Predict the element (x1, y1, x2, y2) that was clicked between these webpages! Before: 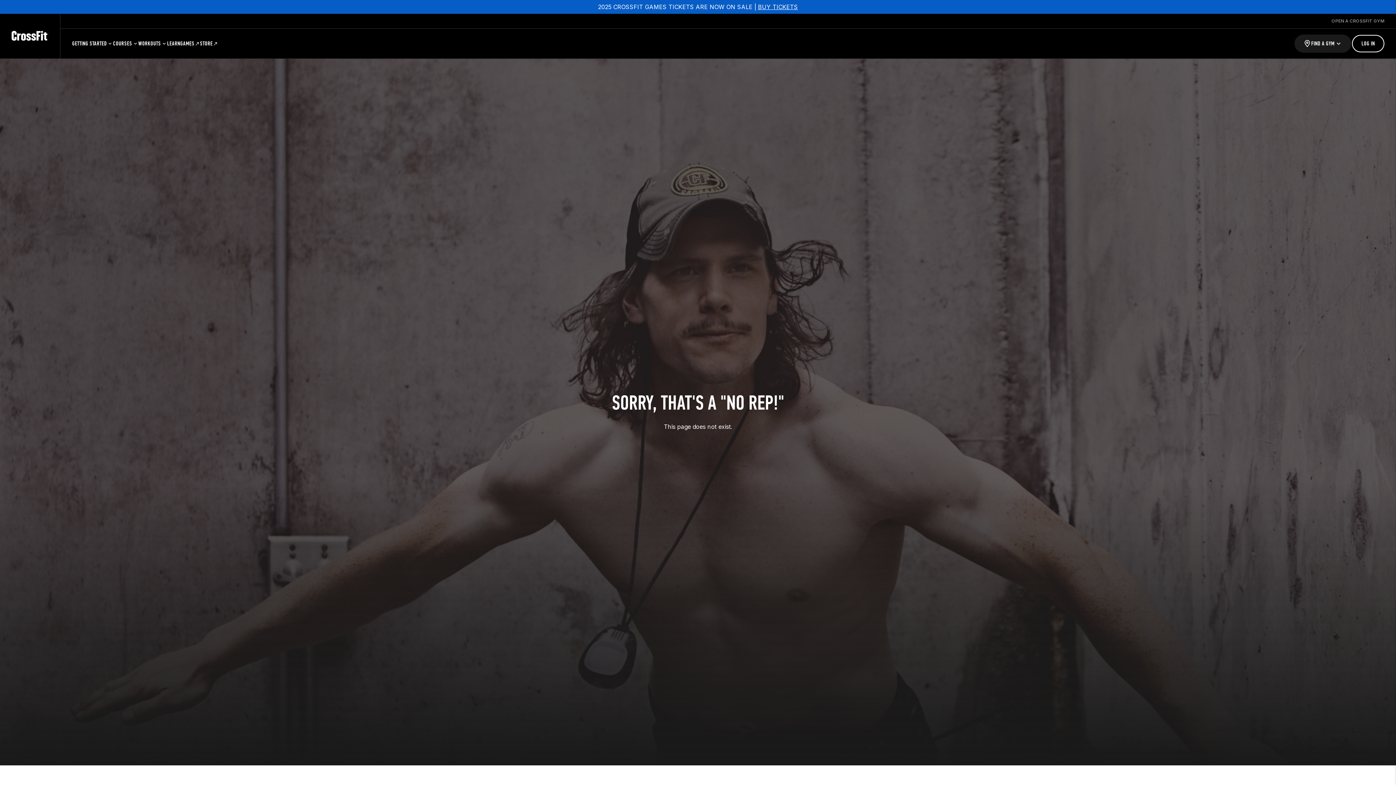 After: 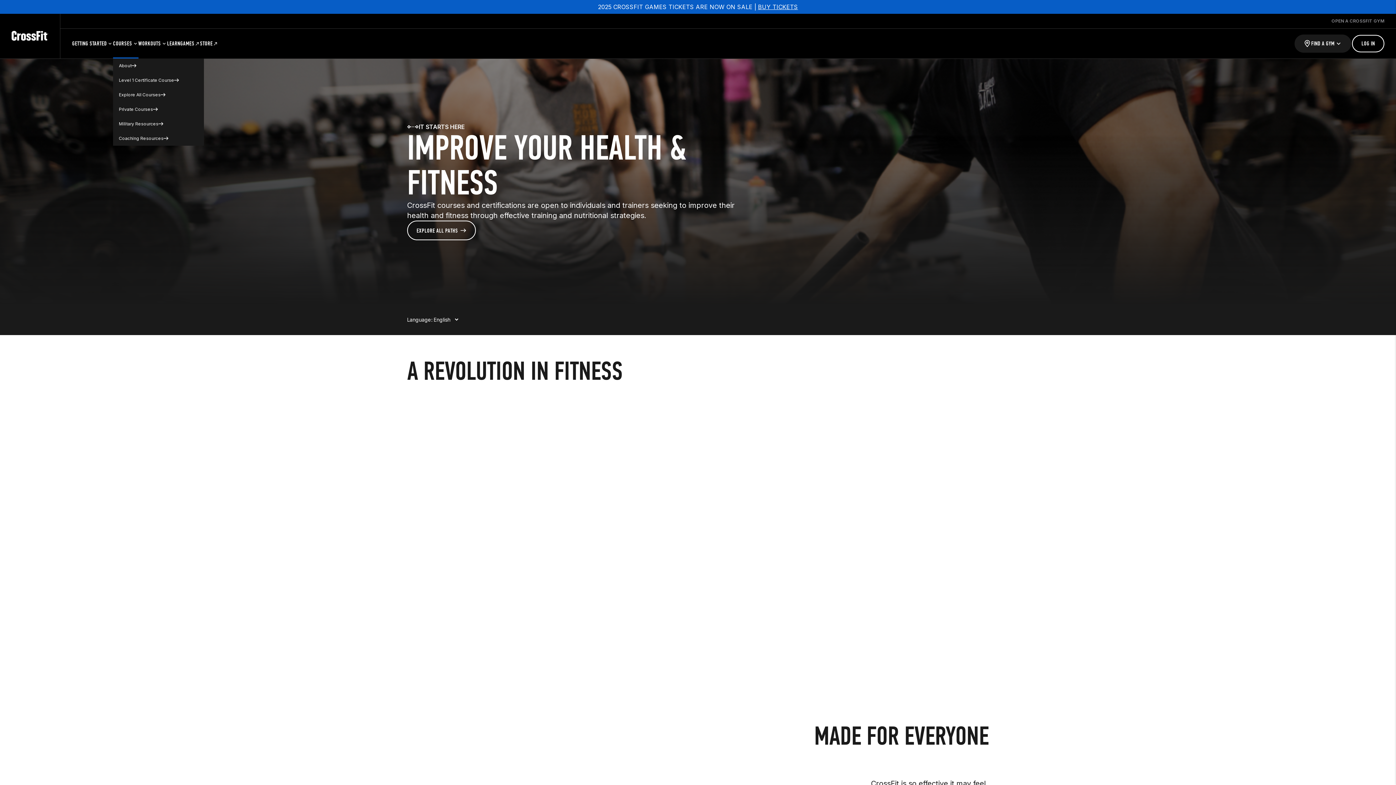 Action: bbox: (113, 28, 138, 58) label: COURSES